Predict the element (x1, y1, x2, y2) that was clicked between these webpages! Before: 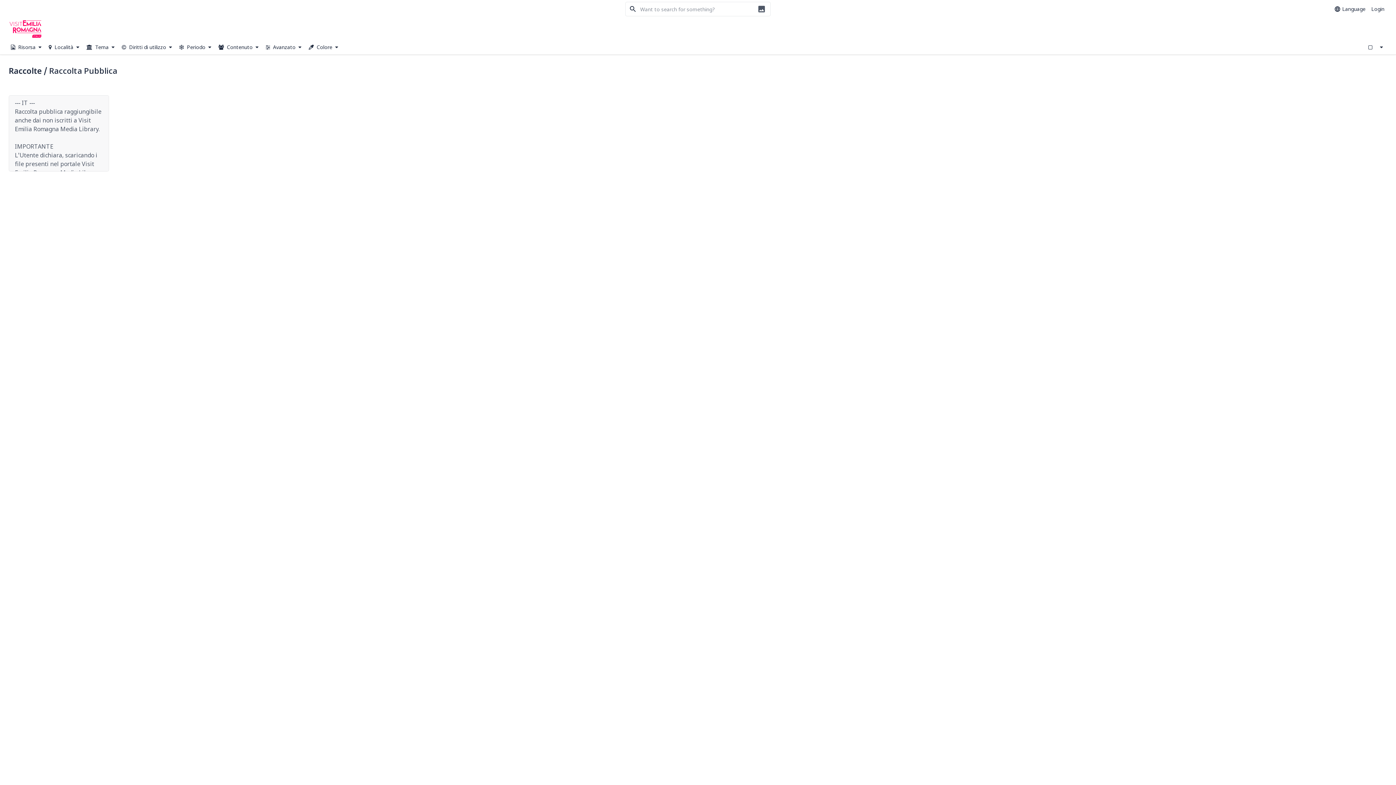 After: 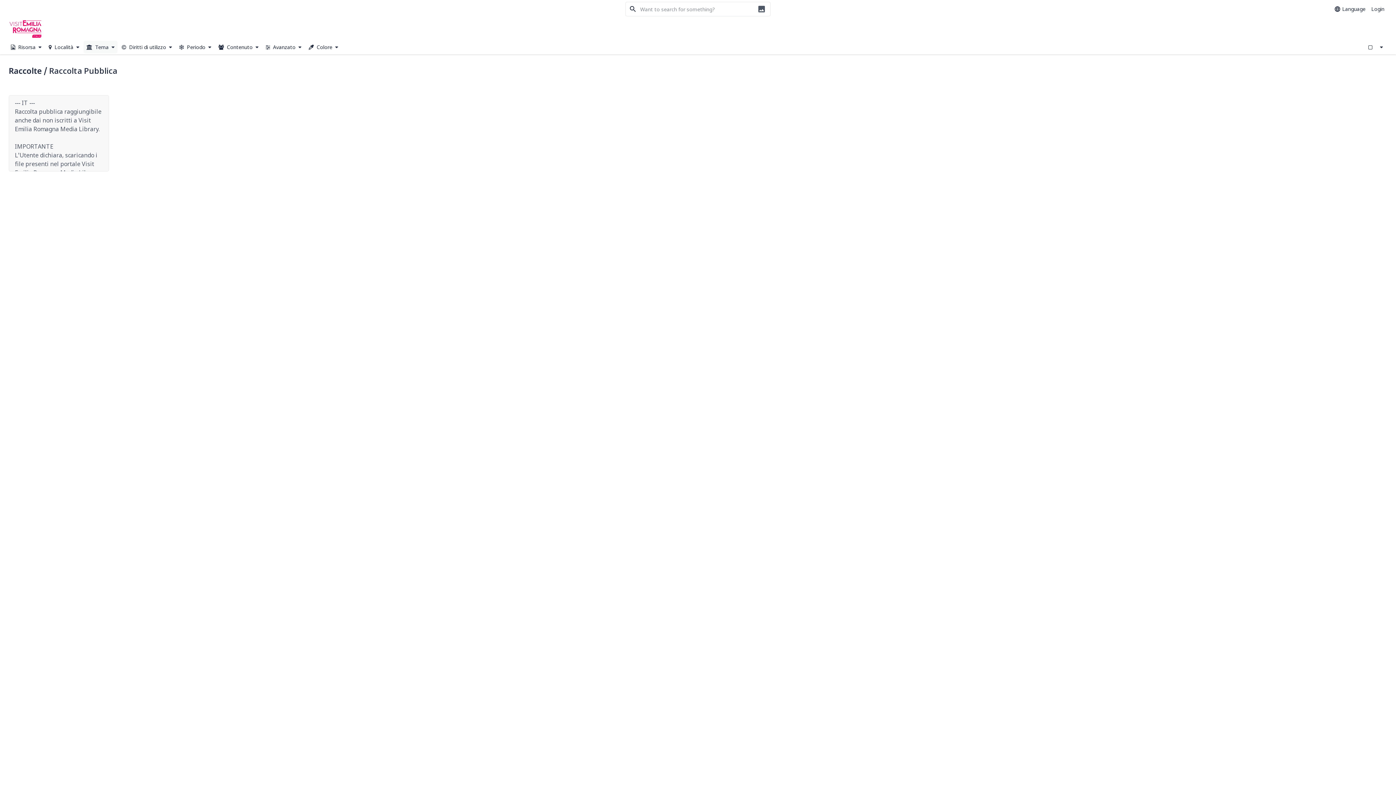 Action: label:  Tema  bbox: (83, 40, 117, 53)